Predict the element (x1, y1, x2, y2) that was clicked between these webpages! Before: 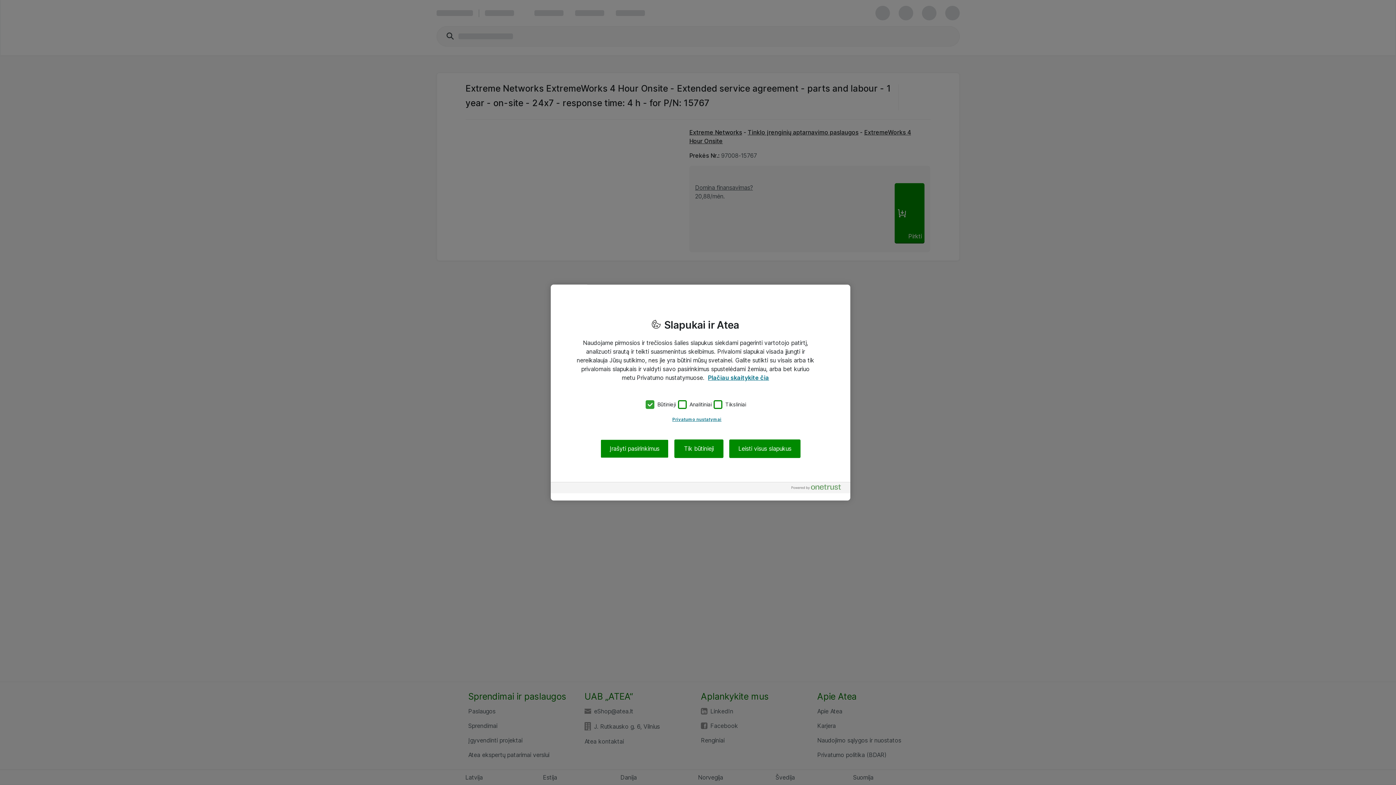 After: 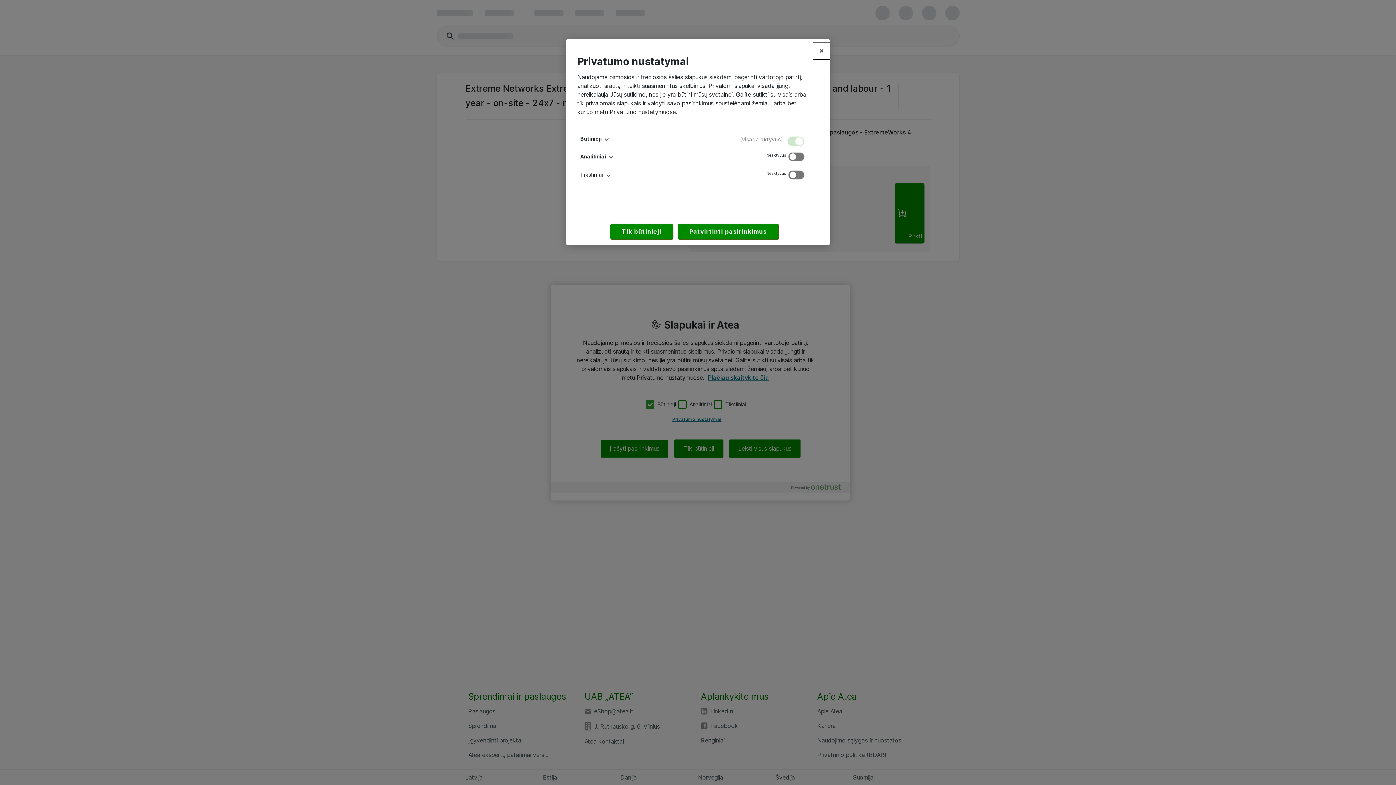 Action: label: Privatumo nustatymai bbox: (576, 412, 817, 426)